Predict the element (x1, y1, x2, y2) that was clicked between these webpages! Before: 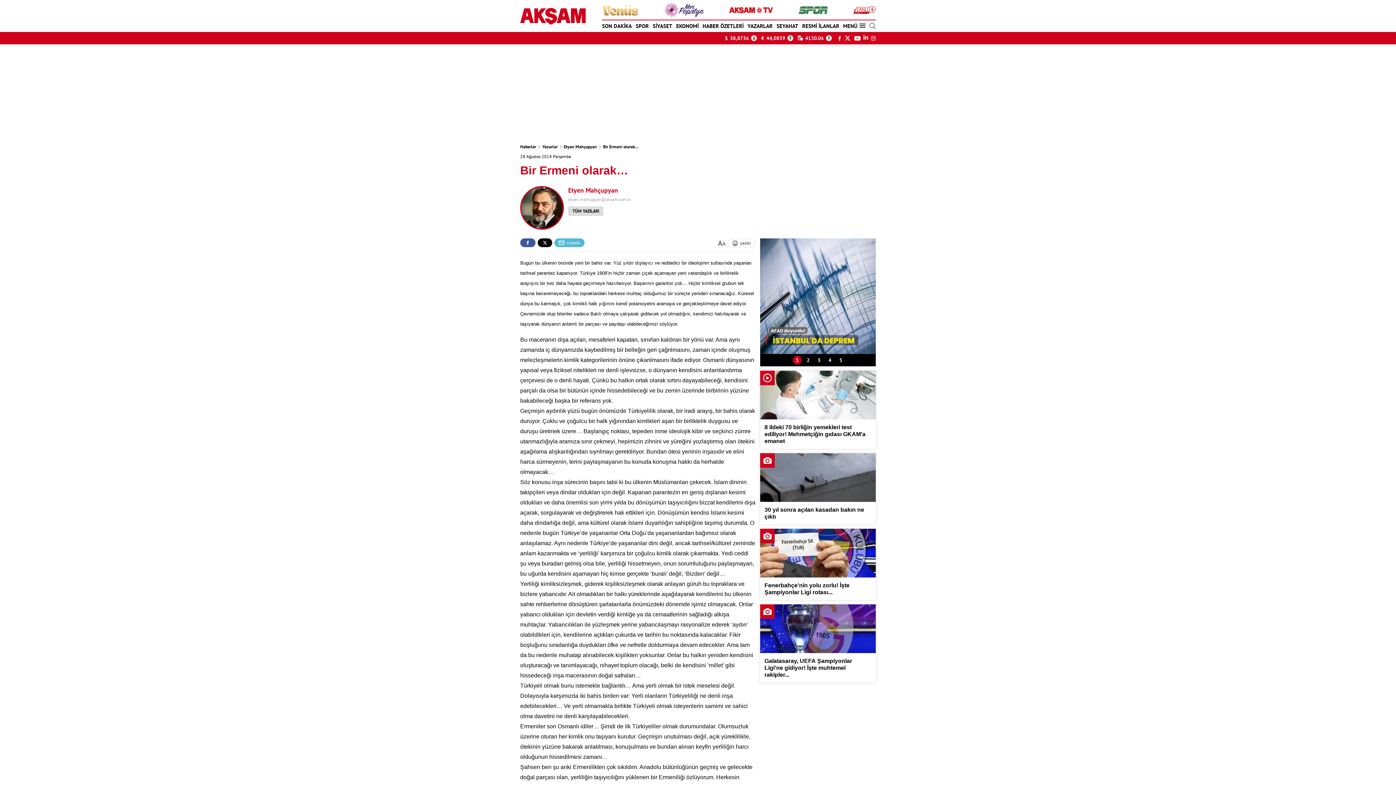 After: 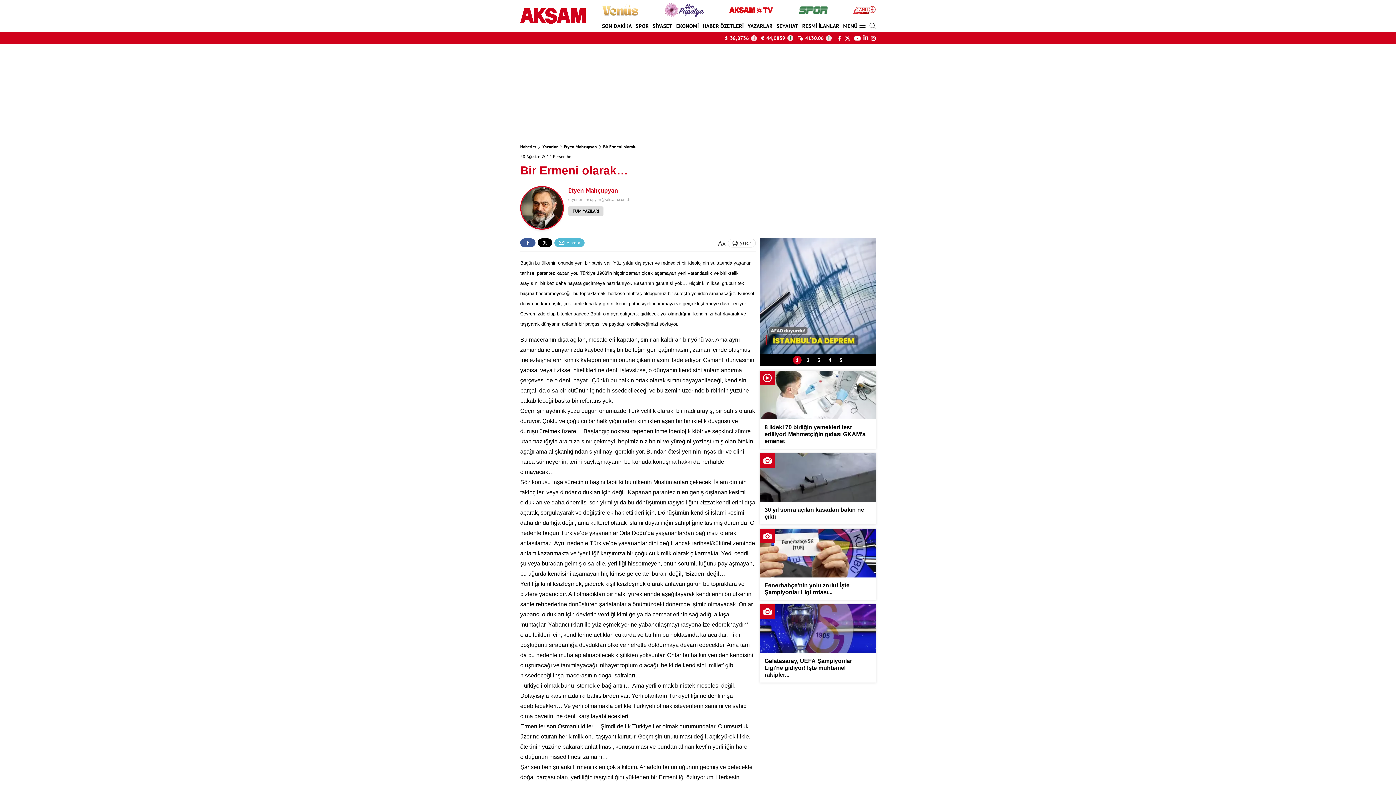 Action: bbox: (854, 35, 860, 40)